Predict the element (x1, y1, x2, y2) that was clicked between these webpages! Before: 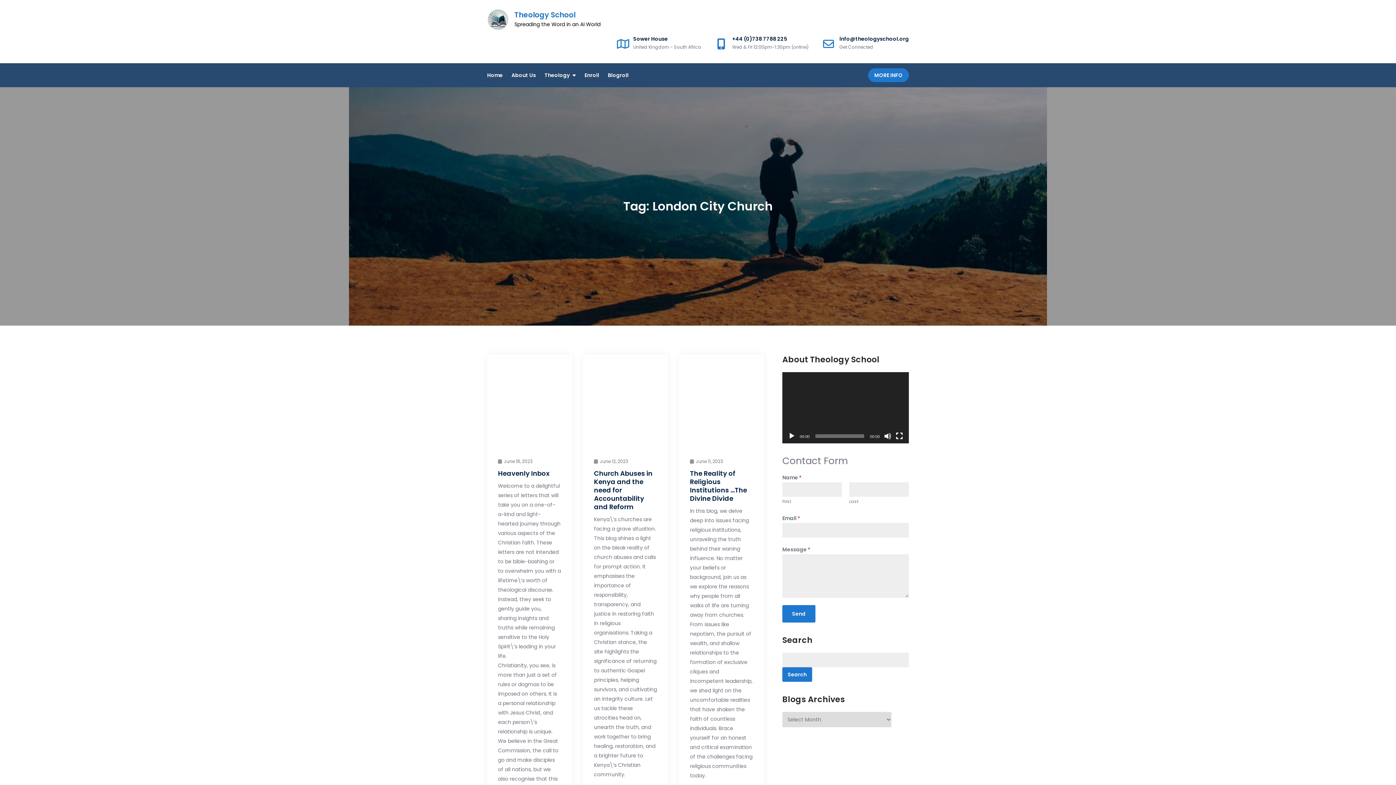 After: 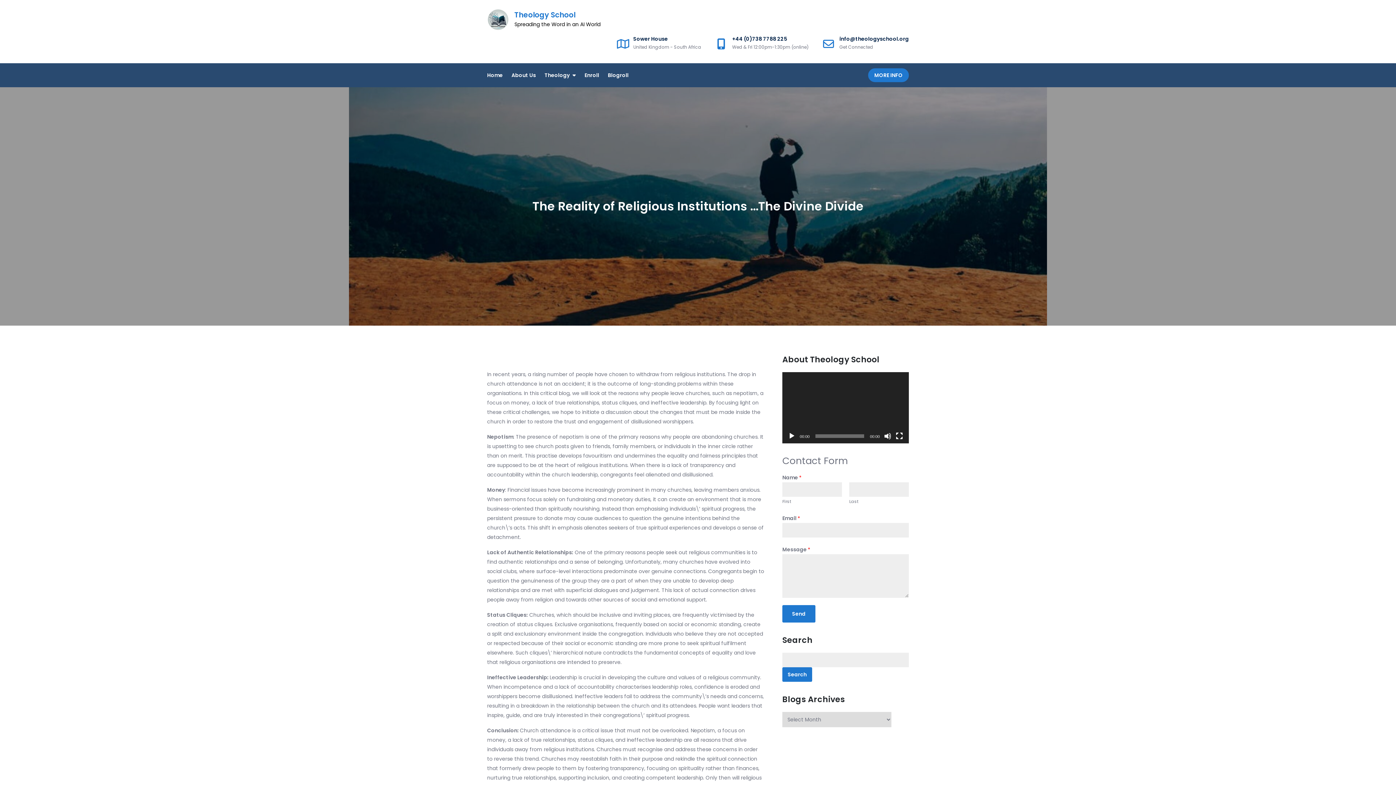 Action: label: June 11, 2023 bbox: (690, 457, 723, 466)